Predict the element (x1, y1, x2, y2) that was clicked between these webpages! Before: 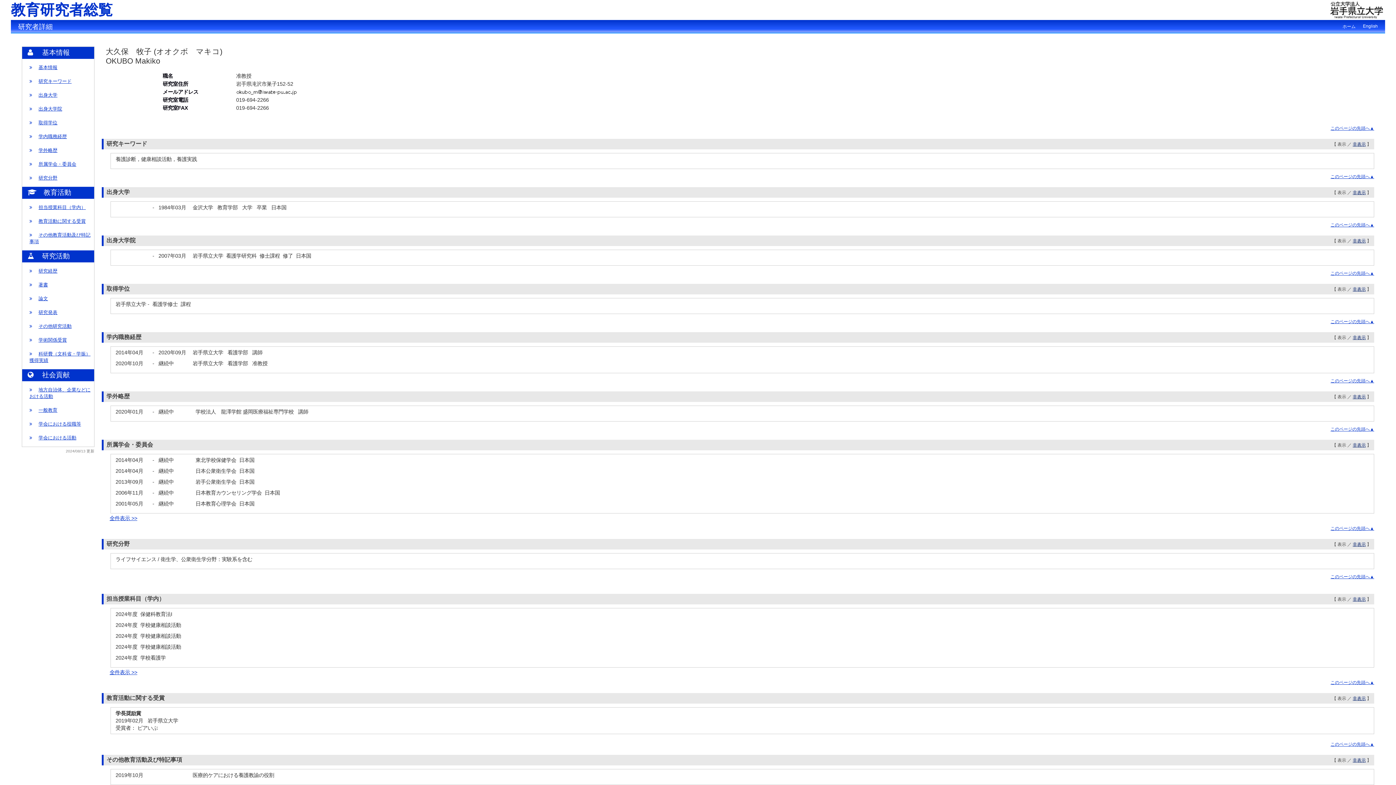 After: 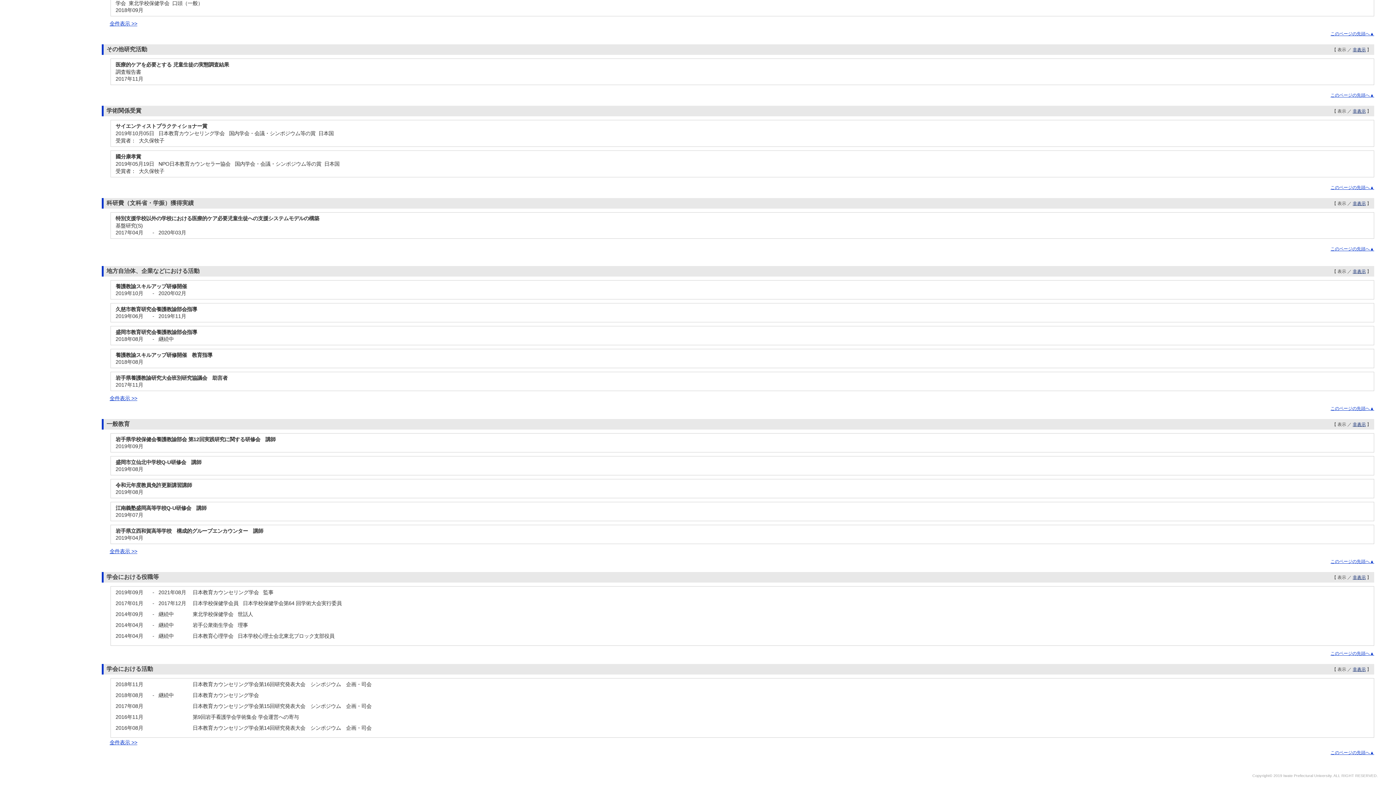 Action: label: 学会における役職等 bbox: (38, 421, 81, 426)